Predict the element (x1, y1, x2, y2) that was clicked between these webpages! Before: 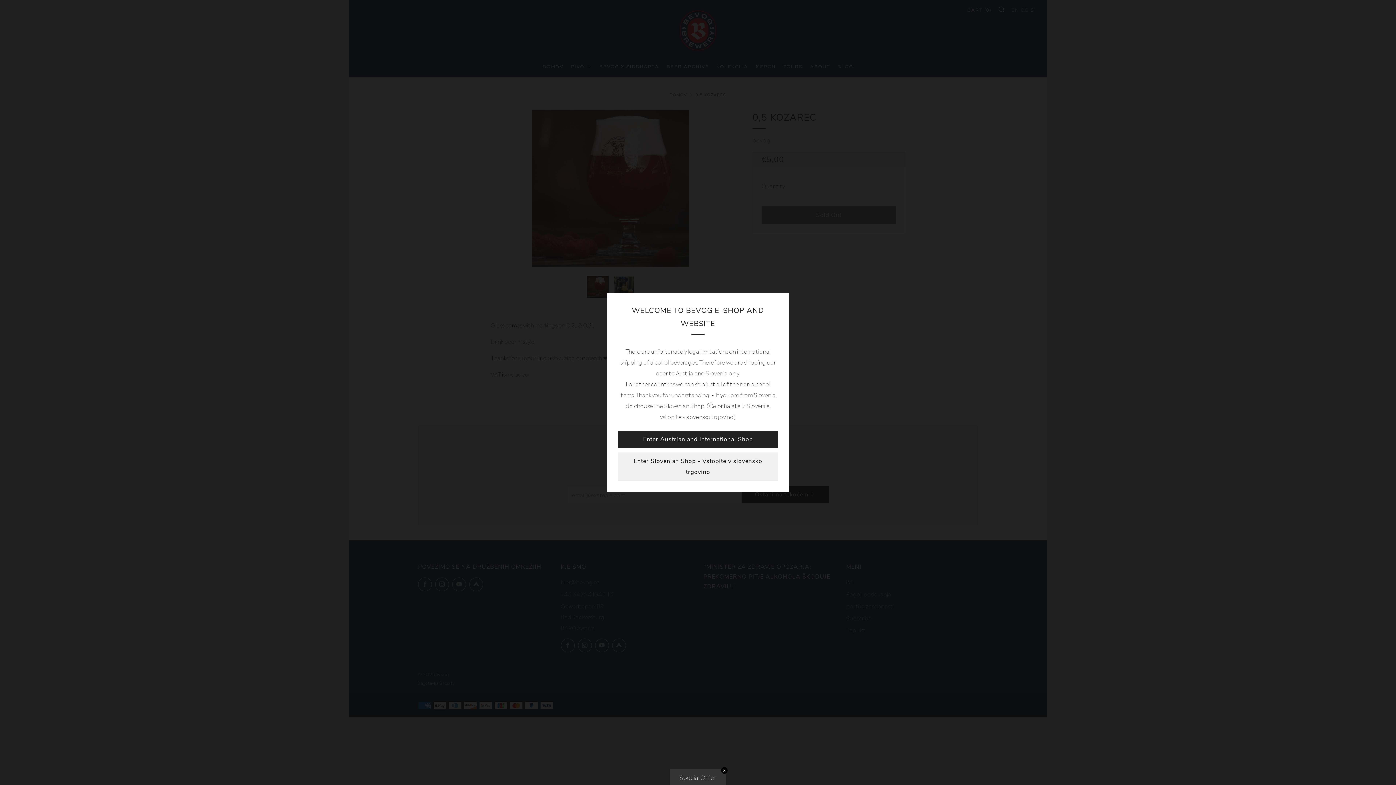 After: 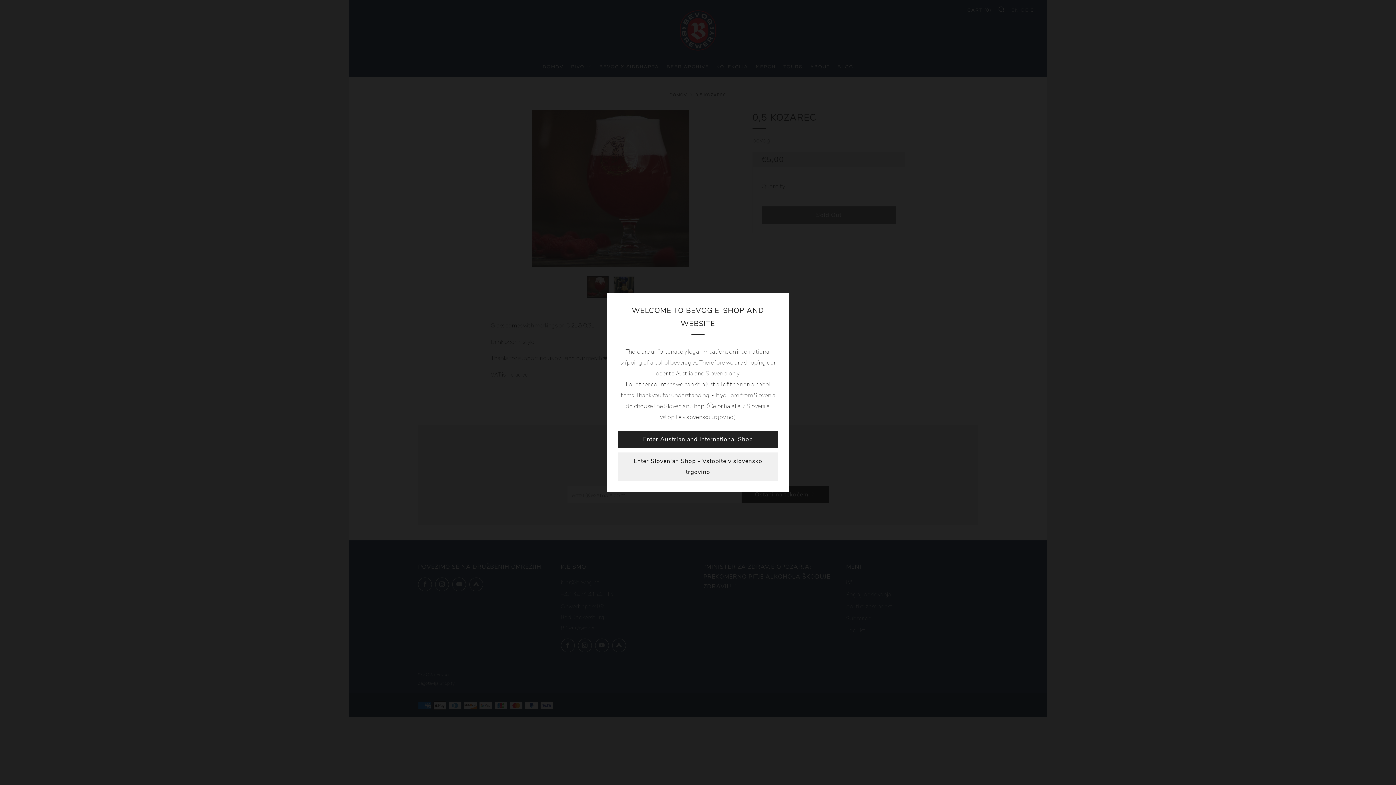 Action: label: ✕ bbox: (721, 767, 727, 774)